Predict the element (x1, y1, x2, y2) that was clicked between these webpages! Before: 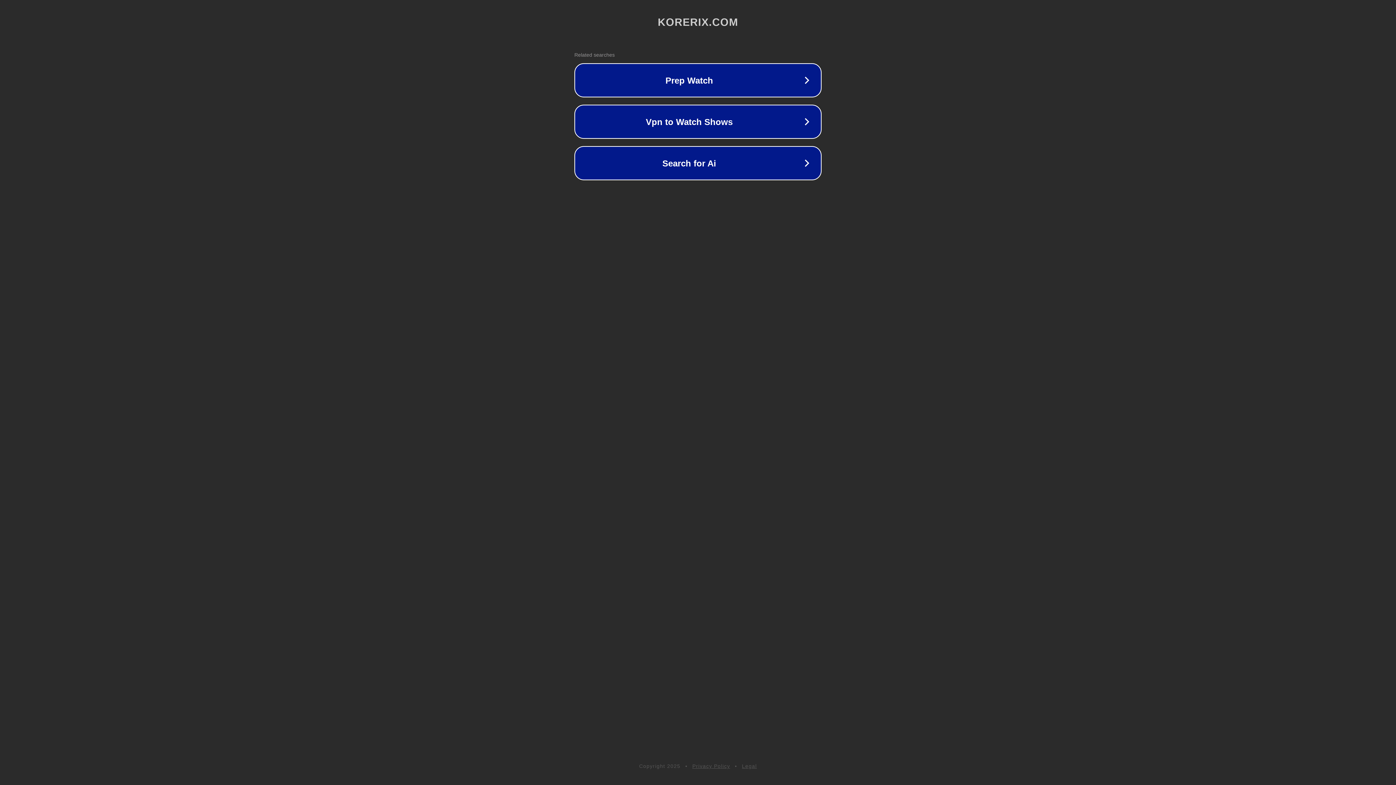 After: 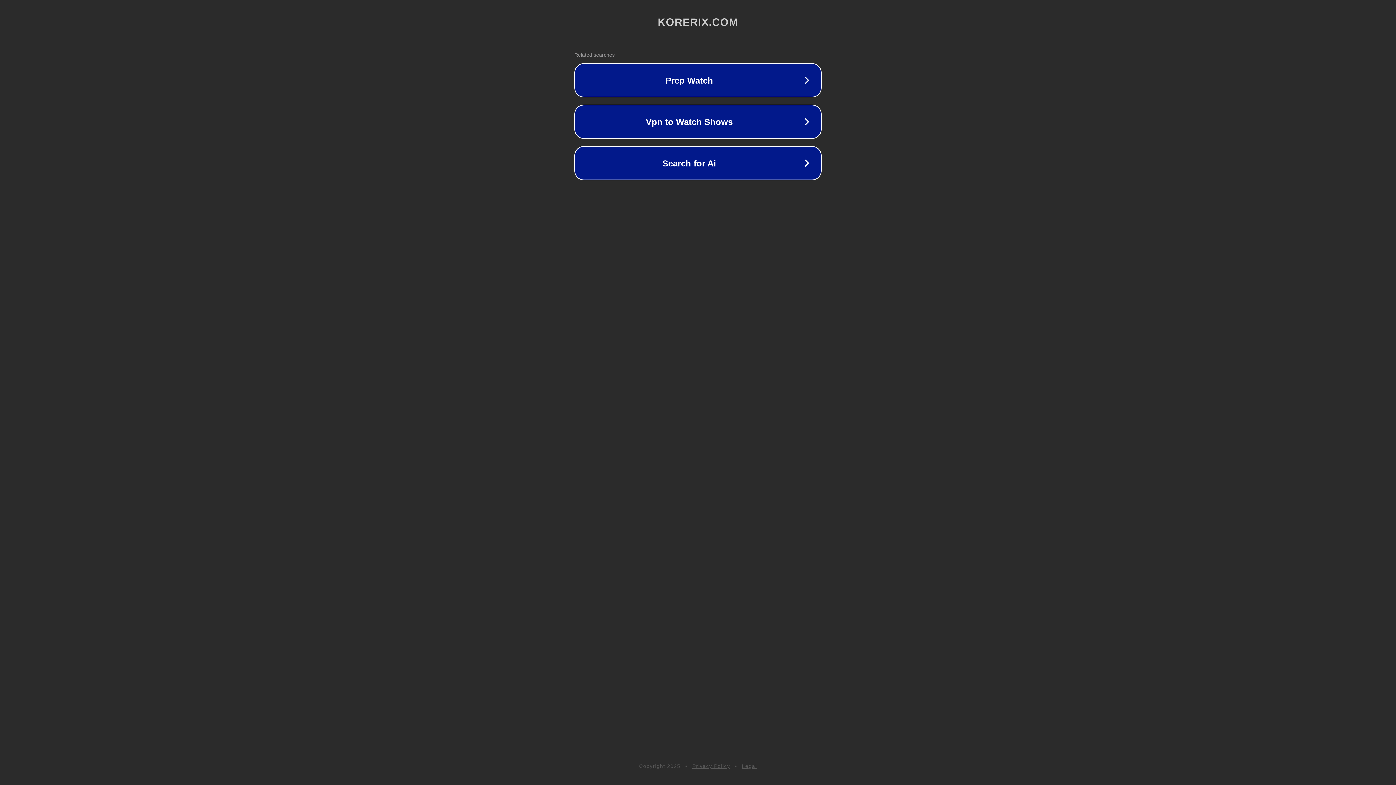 Action: bbox: (742, 763, 757, 769) label: Legal